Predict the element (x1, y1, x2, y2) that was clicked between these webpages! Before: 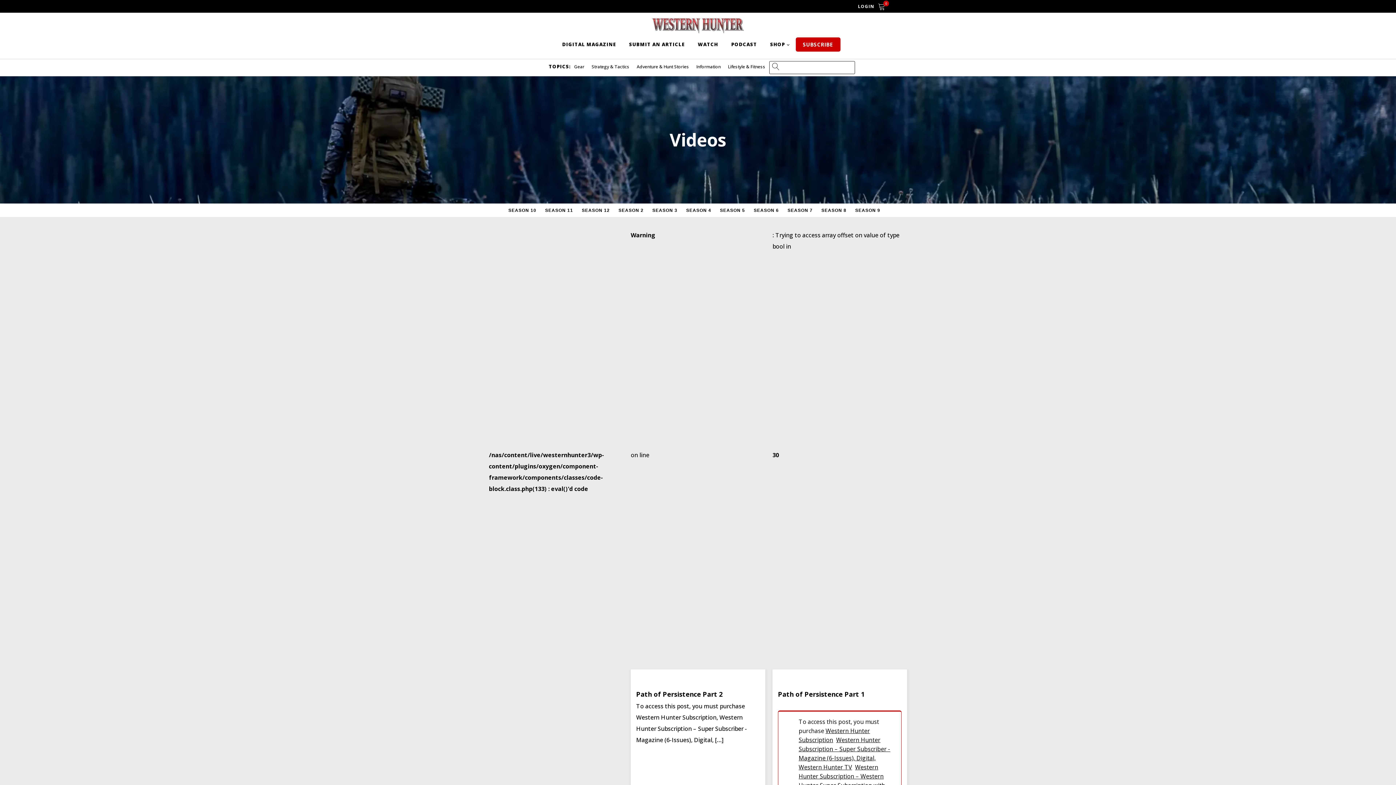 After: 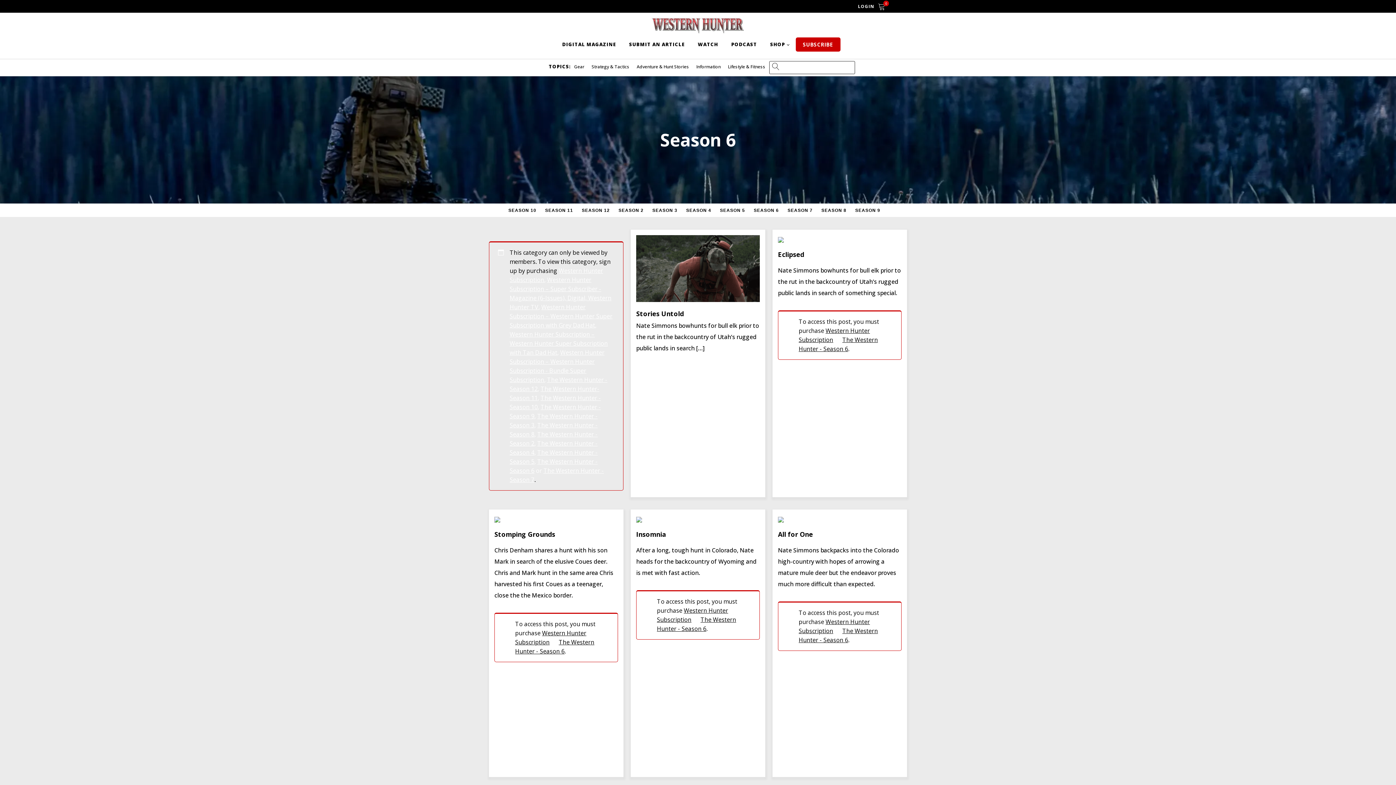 Action: label: SEASON 6 bbox: (754, 208, 779, 213)